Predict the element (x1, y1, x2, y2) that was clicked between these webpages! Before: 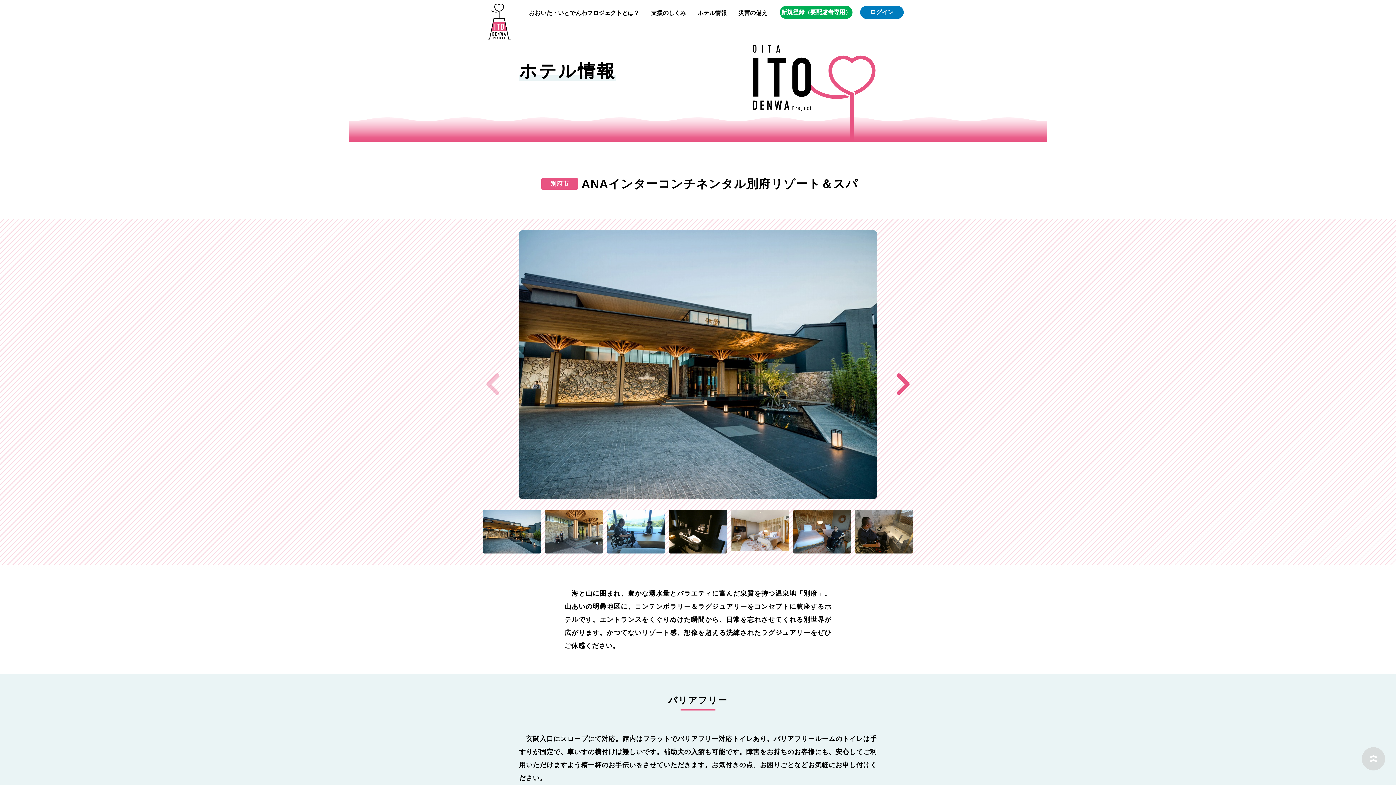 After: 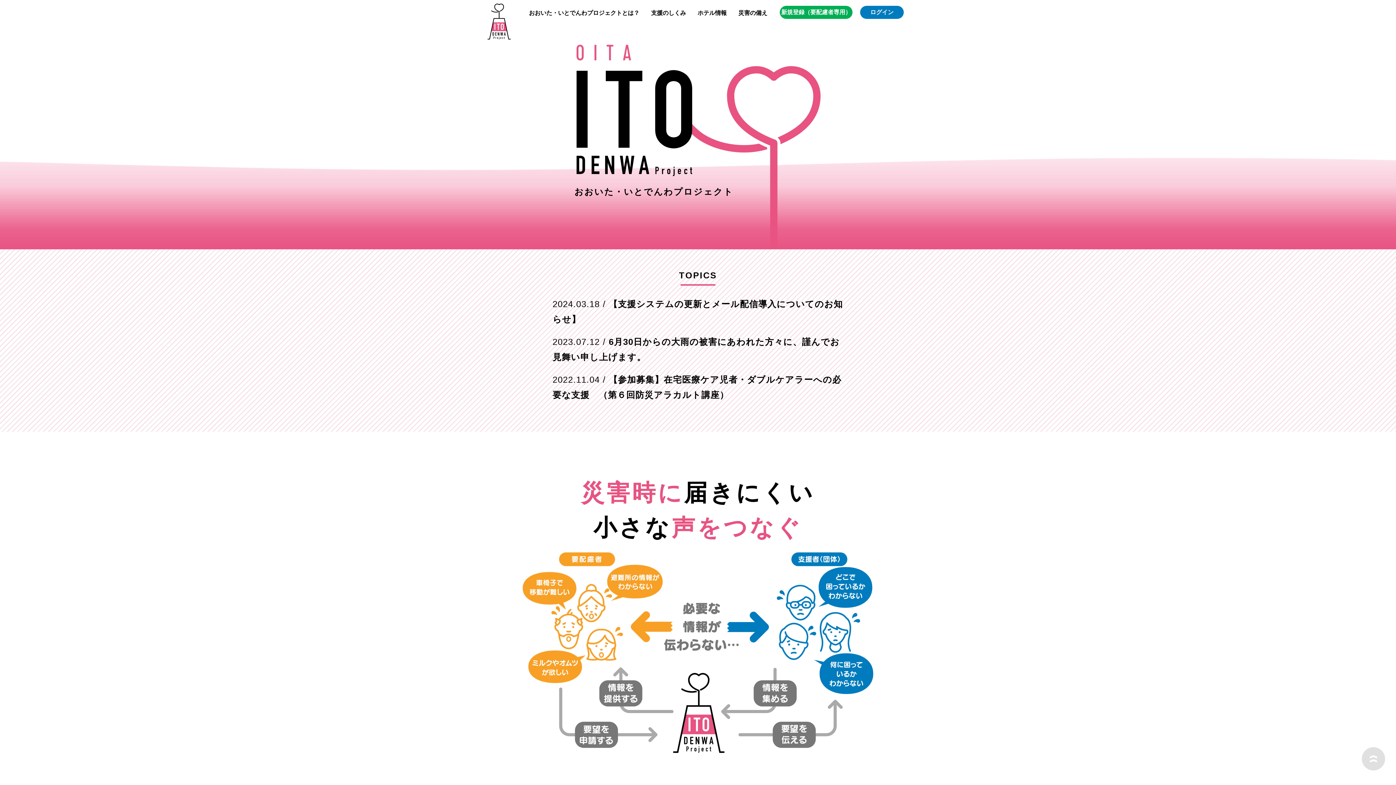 Action: bbox: (477, 0, 521, 43)